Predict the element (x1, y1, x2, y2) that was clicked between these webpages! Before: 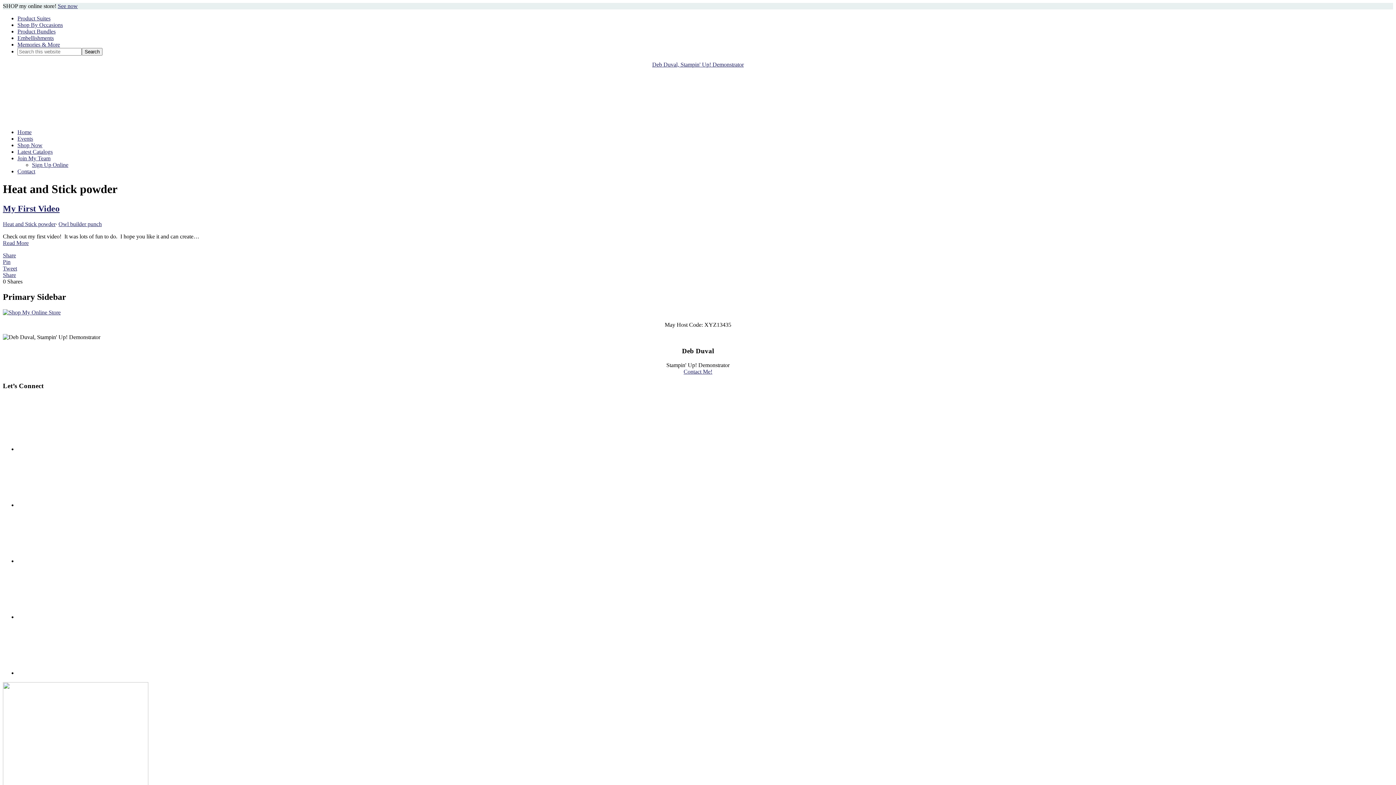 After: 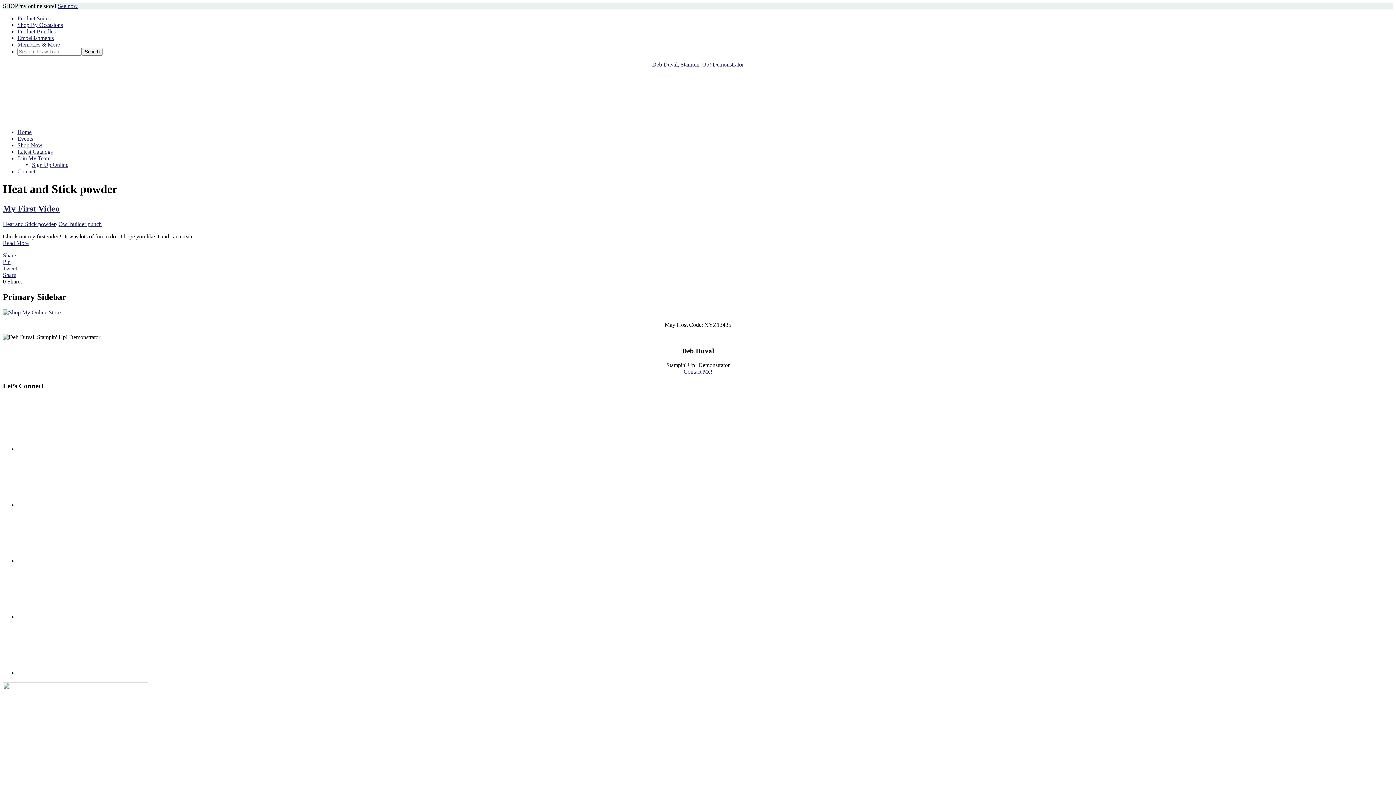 Action: bbox: (2, 309, 60, 315)